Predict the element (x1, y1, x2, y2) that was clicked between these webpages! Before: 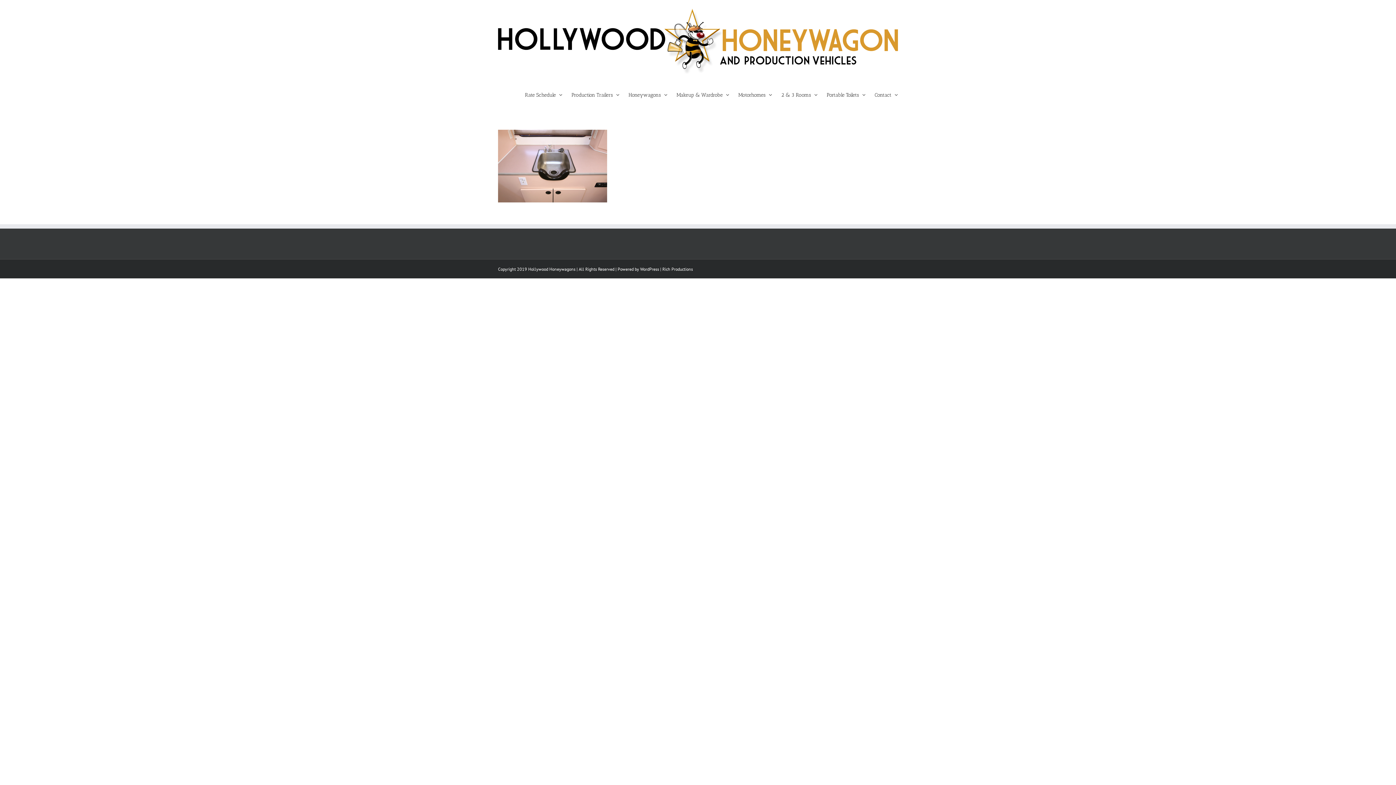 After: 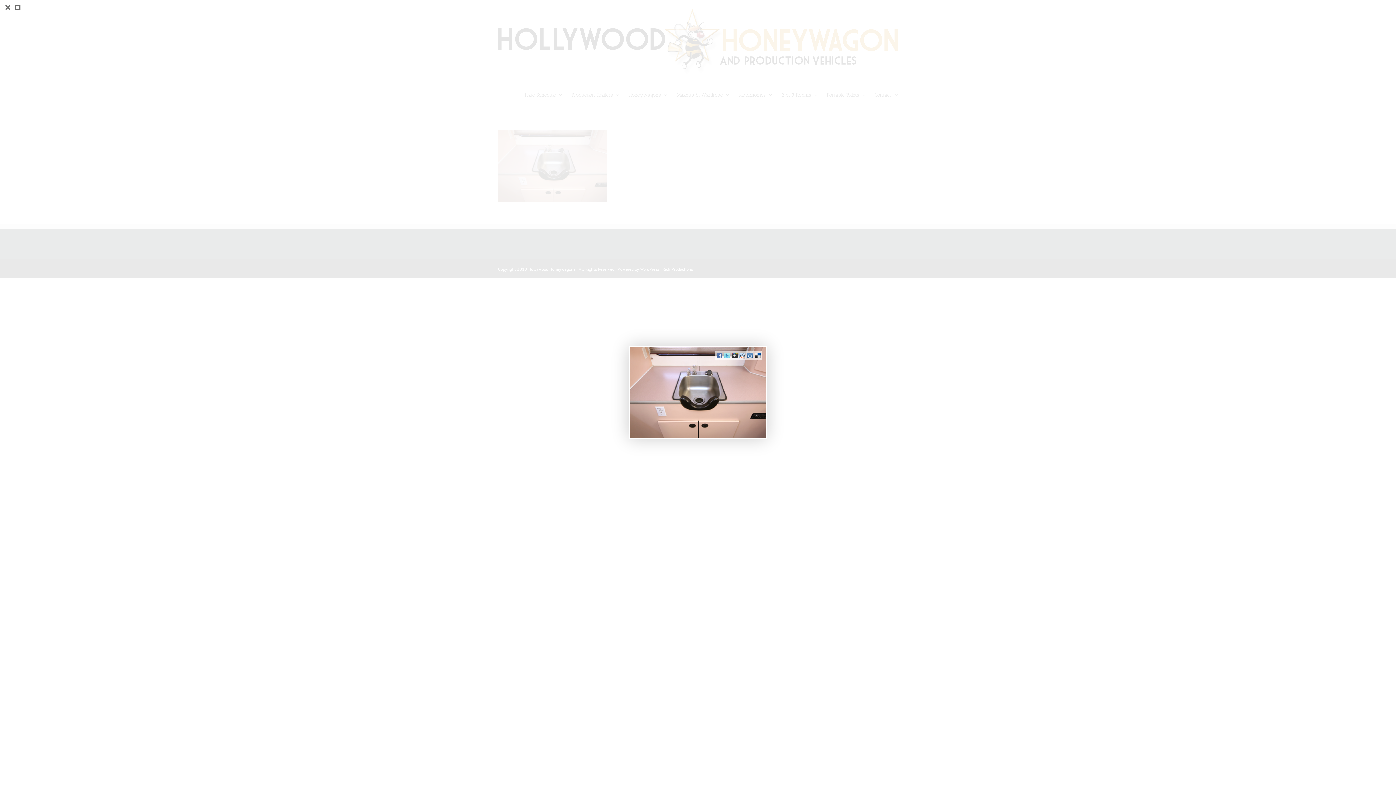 Action: bbox: (498, 130, 607, 136)